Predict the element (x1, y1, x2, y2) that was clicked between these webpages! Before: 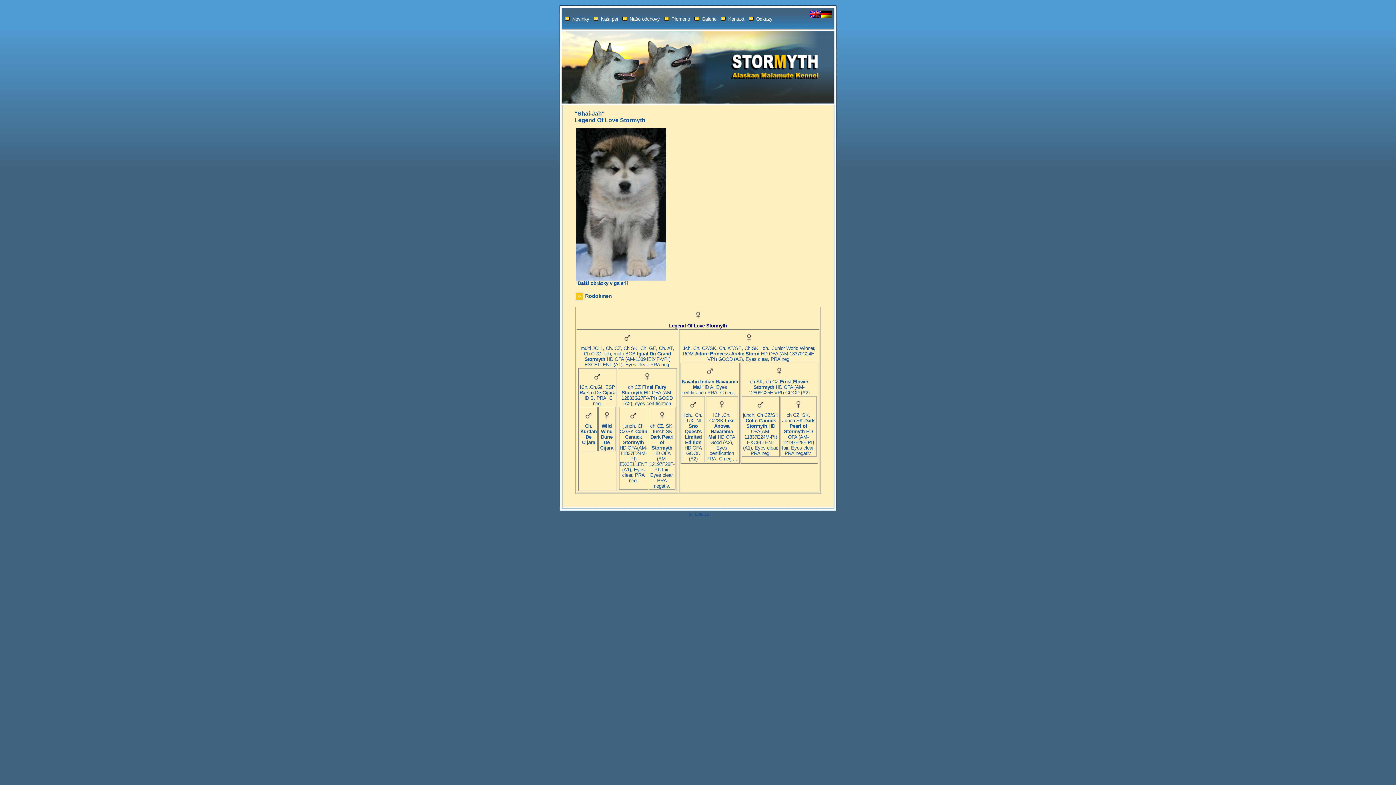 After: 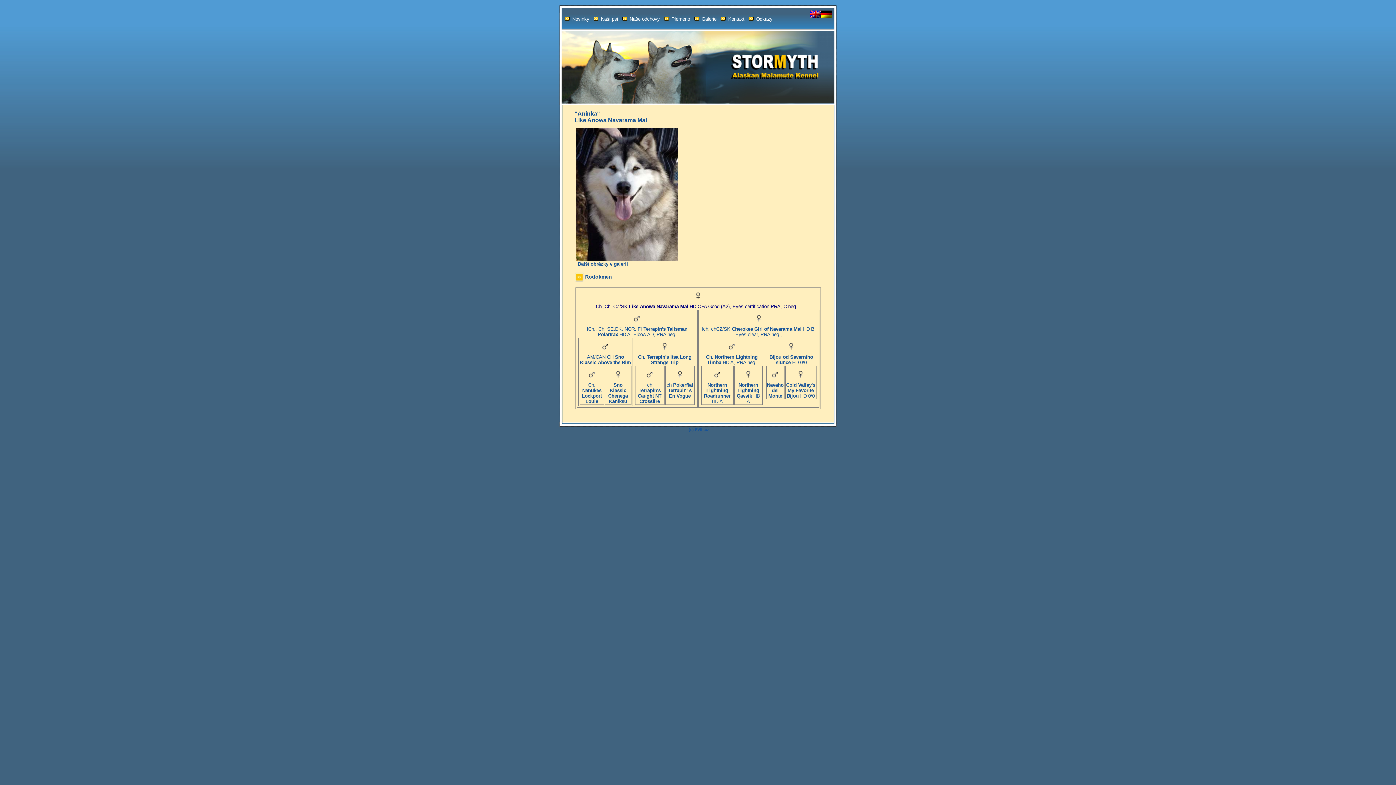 Action: label: 
ICh.,Ch. CZ/SK Like Anowa Navarama Mal HD OFA Good (A2), Eyes certification PRA, C neg., . bbox: (706, 408, 737, 461)